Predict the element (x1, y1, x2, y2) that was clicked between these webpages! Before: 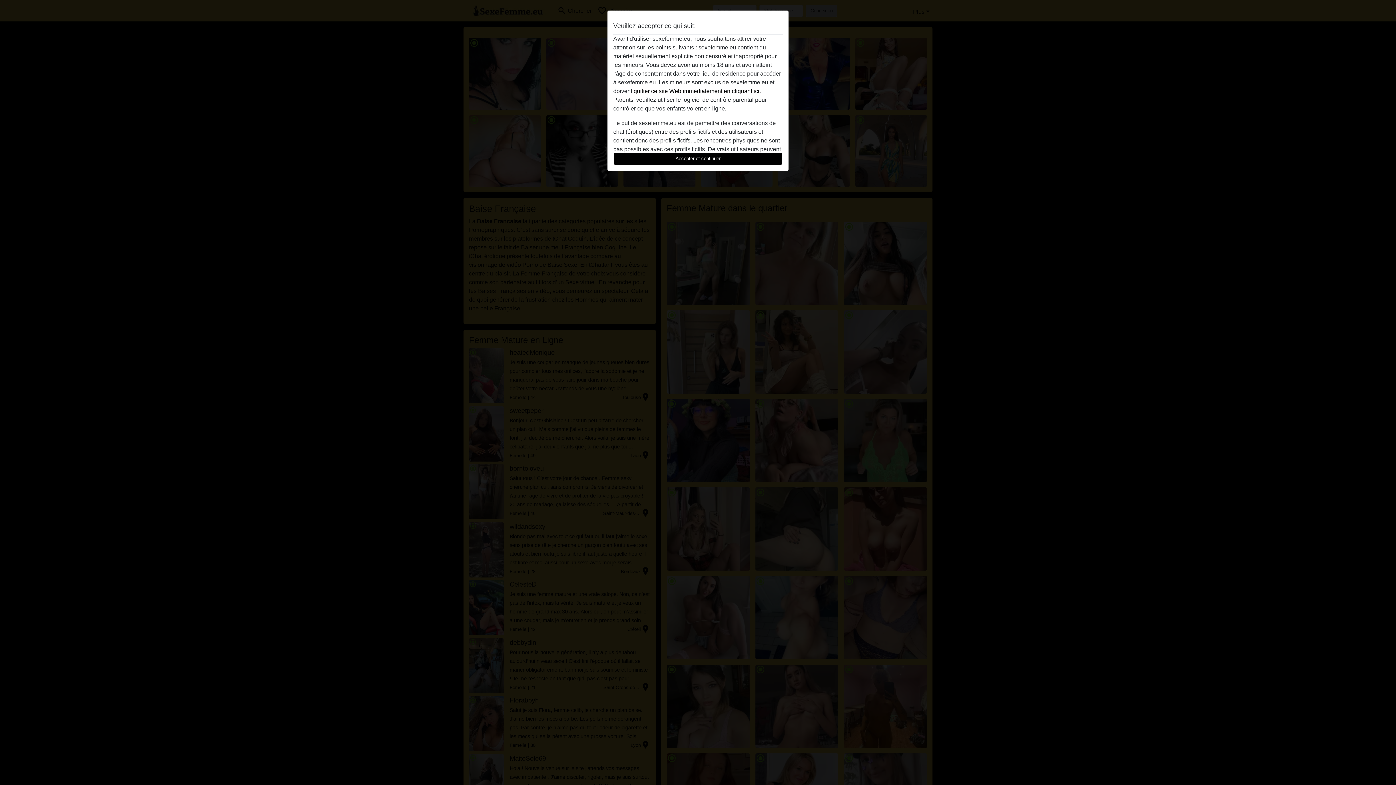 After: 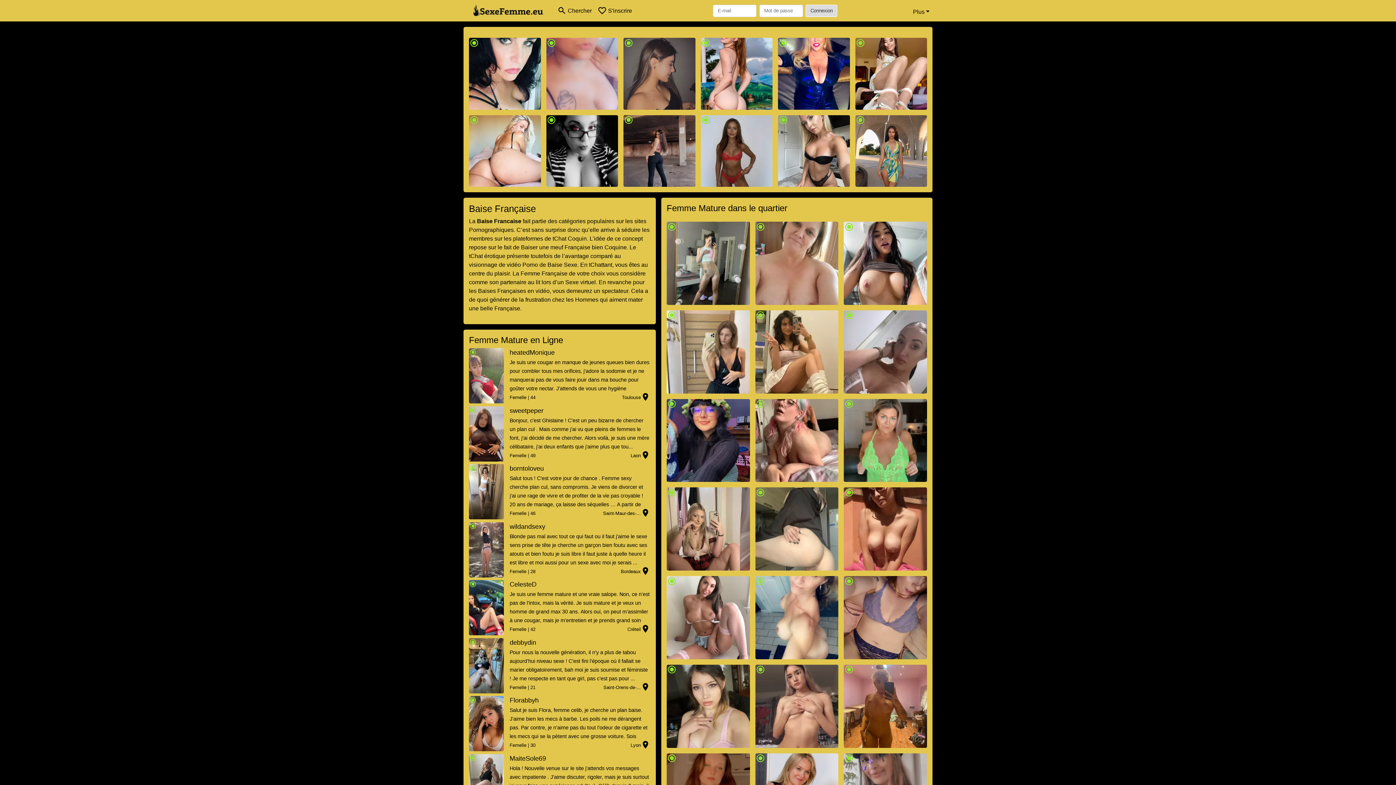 Action: bbox: (613, 152, 782, 165) label: Accepter et continuer